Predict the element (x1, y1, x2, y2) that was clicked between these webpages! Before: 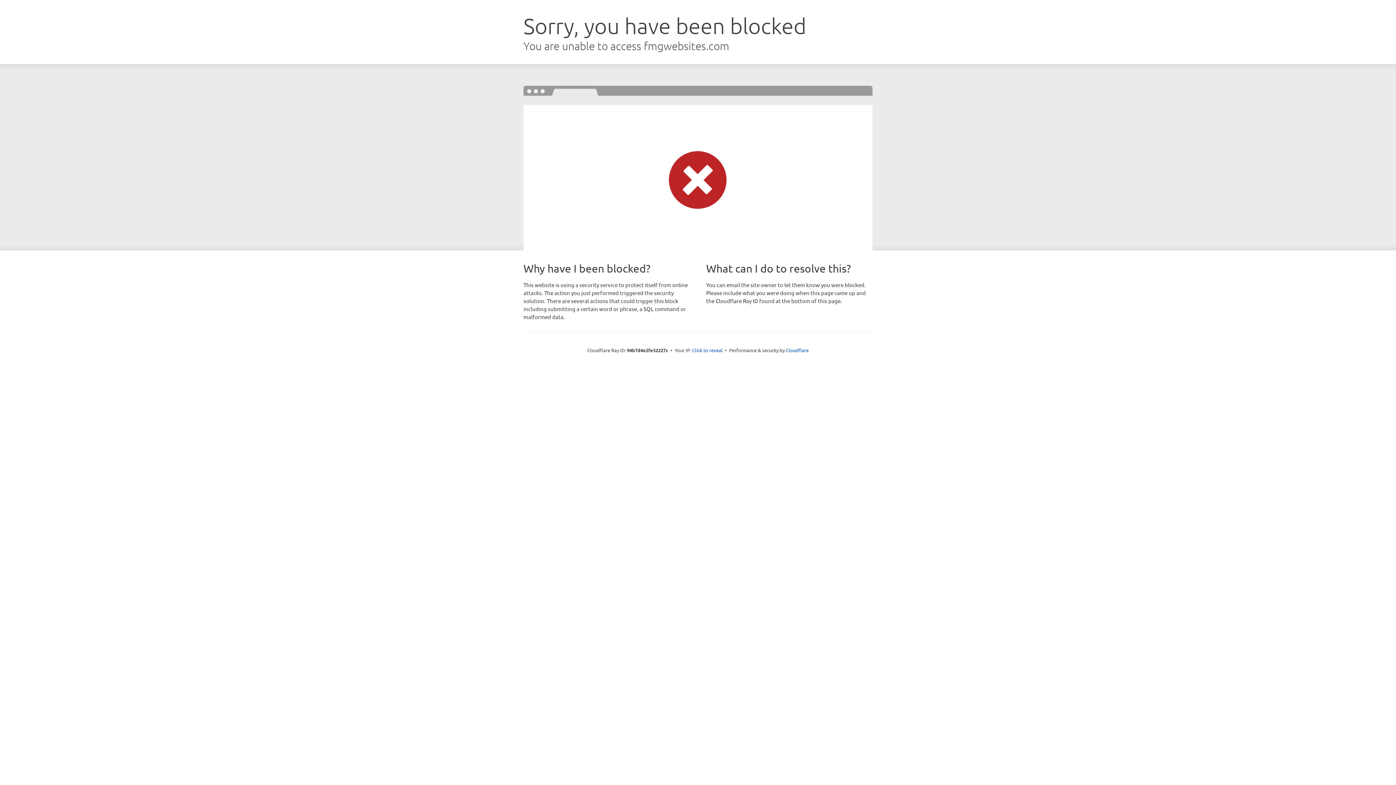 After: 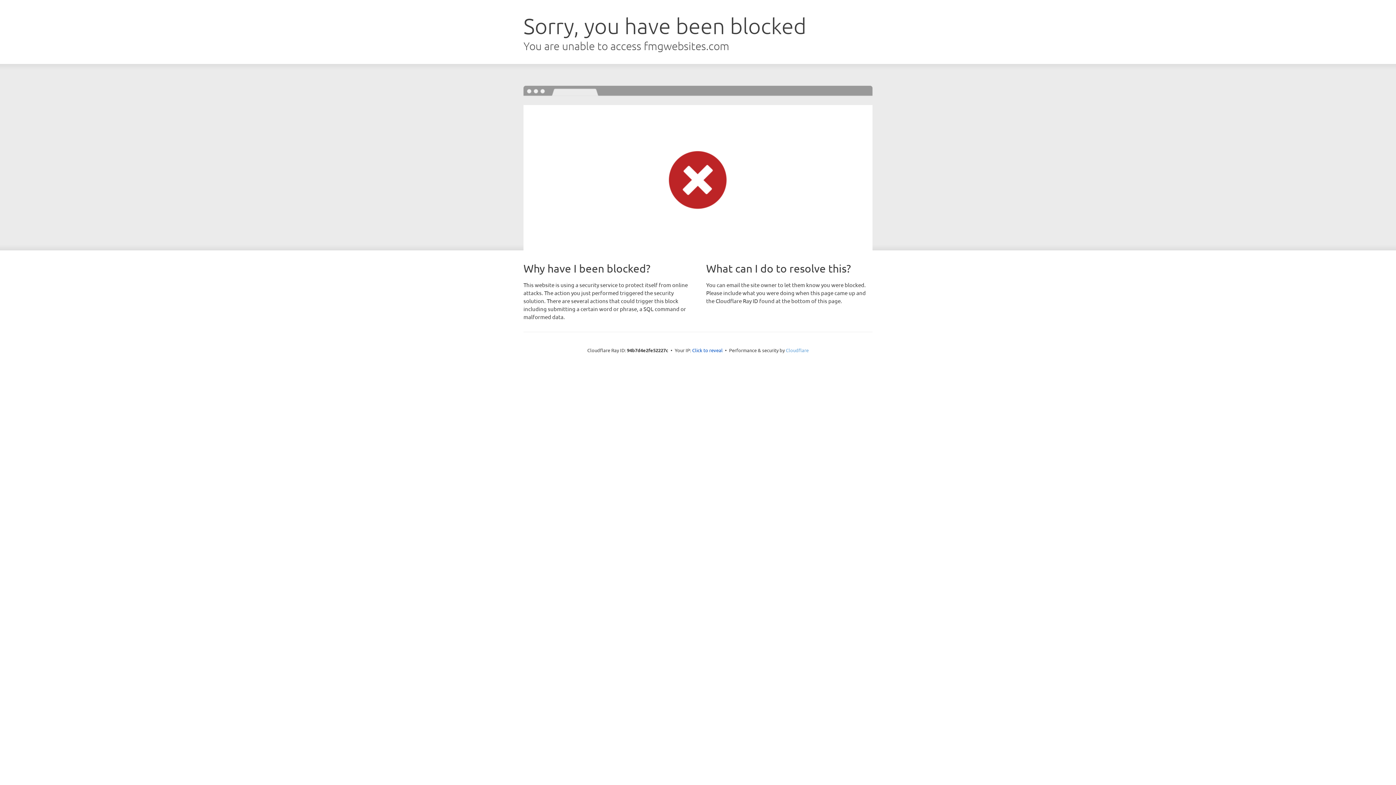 Action: bbox: (786, 347, 808, 353) label: Cloudflare